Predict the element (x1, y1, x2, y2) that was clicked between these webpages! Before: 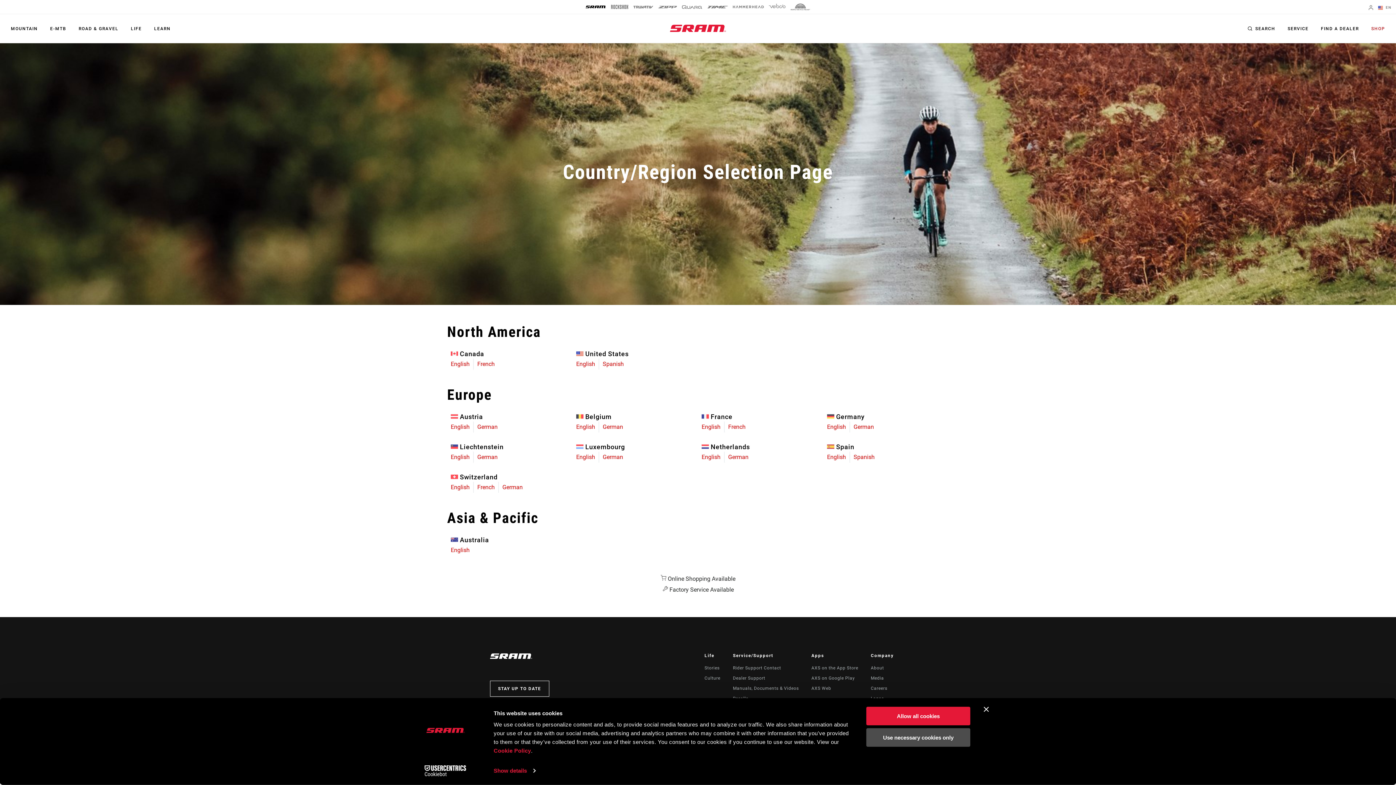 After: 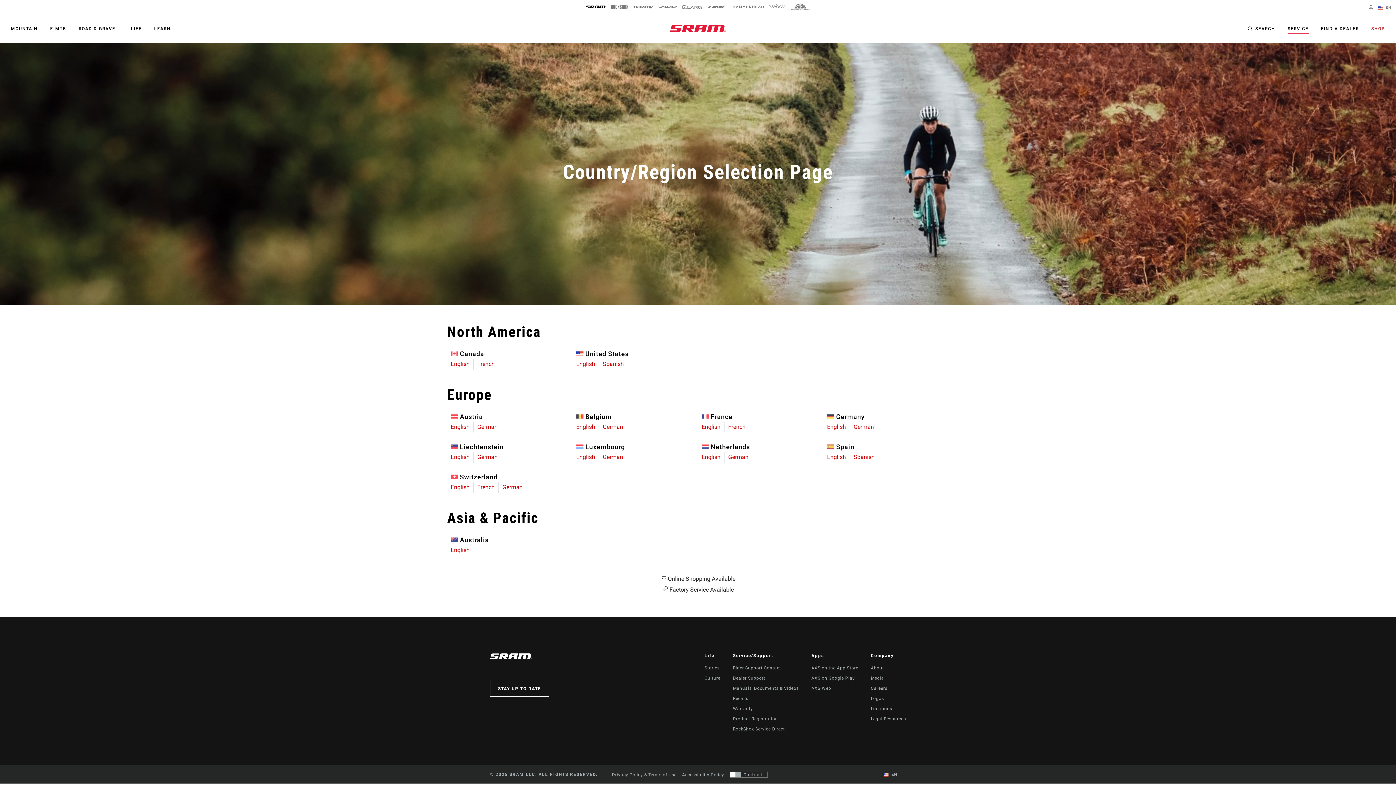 Action: label: SERVICE bbox: (1288, 23, 1308, 34)